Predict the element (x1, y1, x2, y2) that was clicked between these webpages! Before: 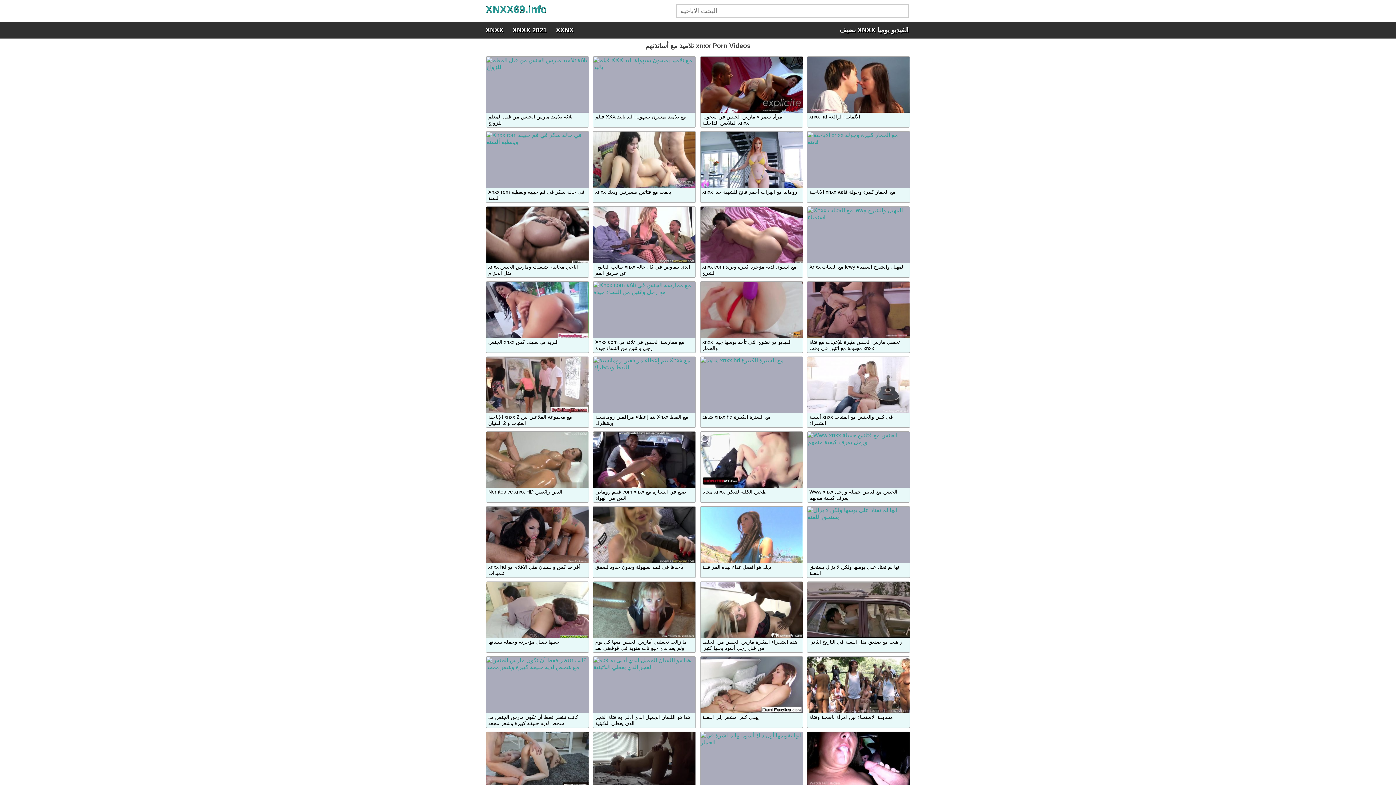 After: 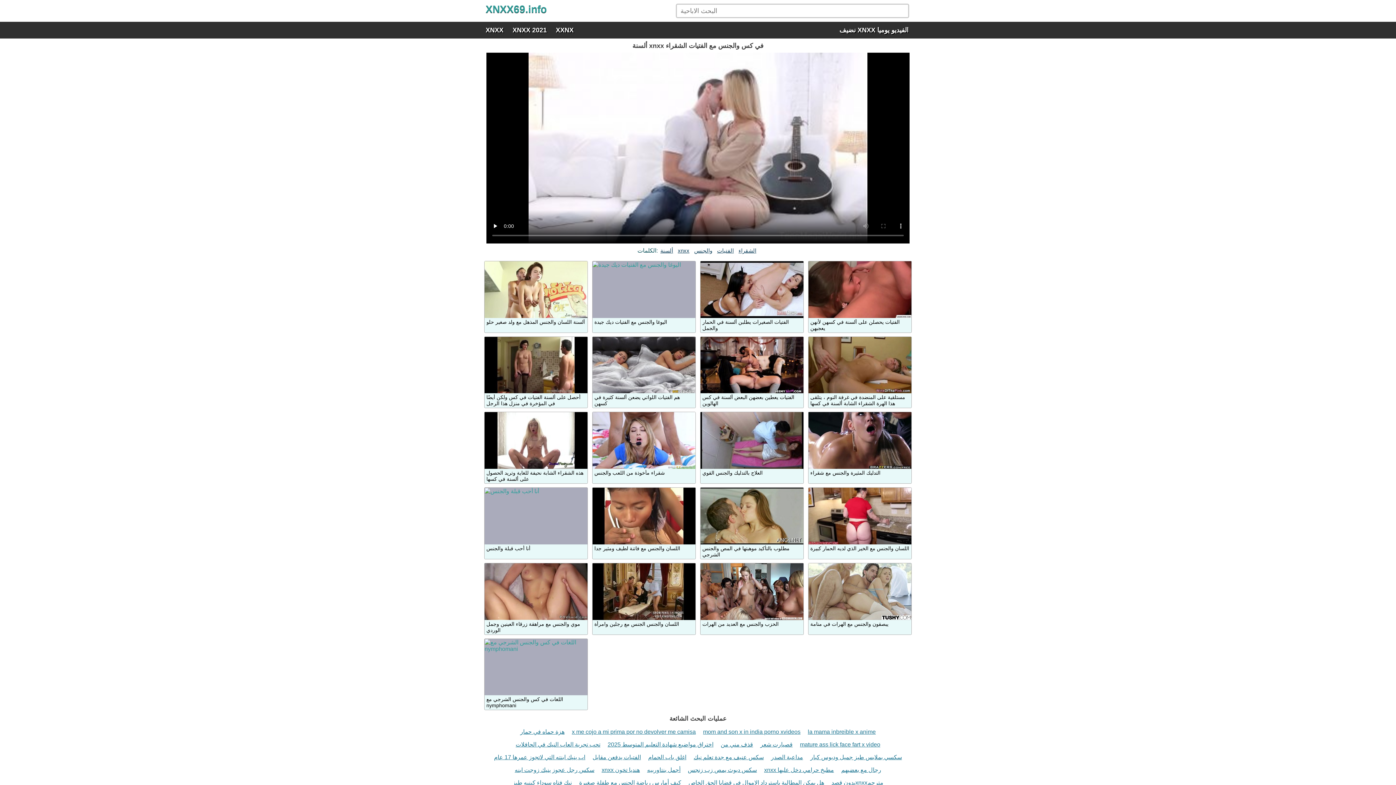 Action: bbox: (807, 356, 909, 413)